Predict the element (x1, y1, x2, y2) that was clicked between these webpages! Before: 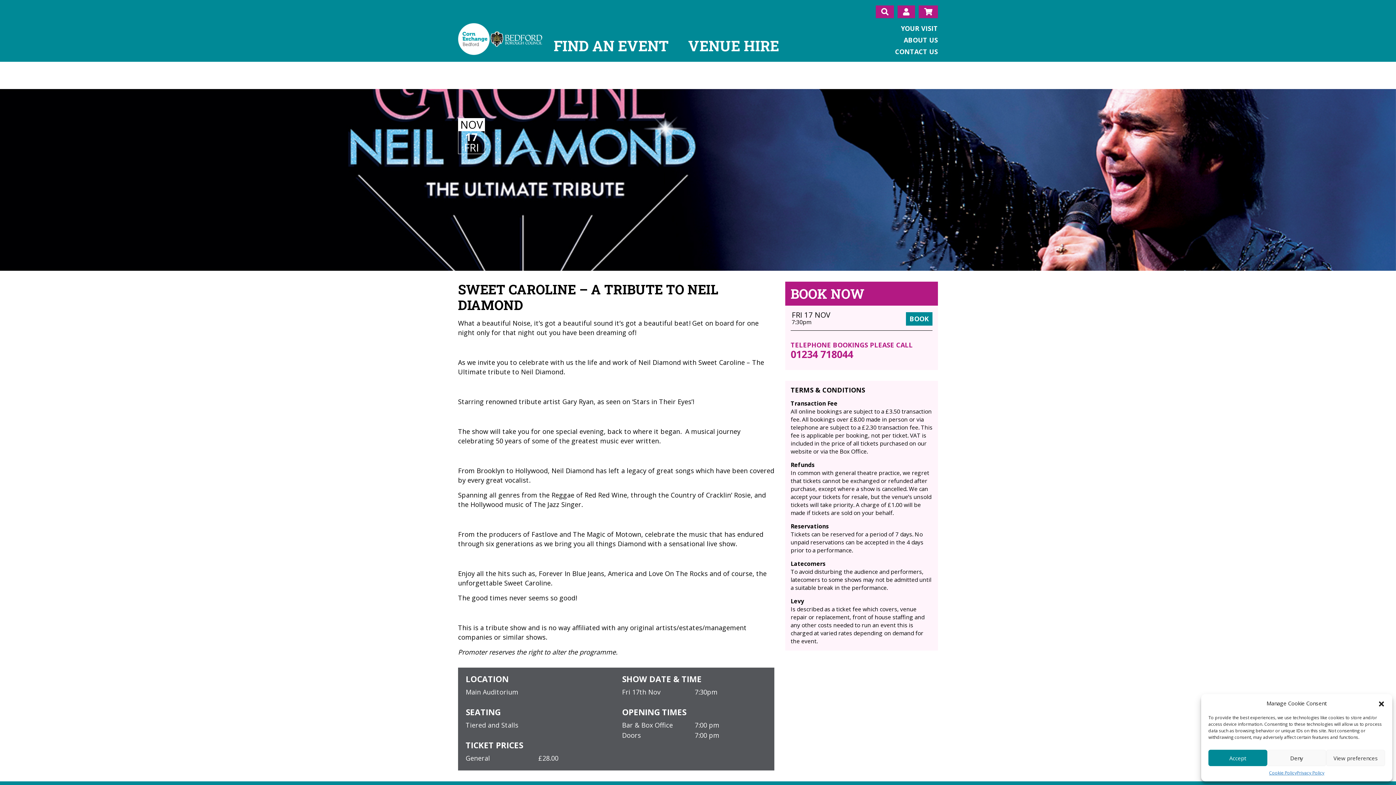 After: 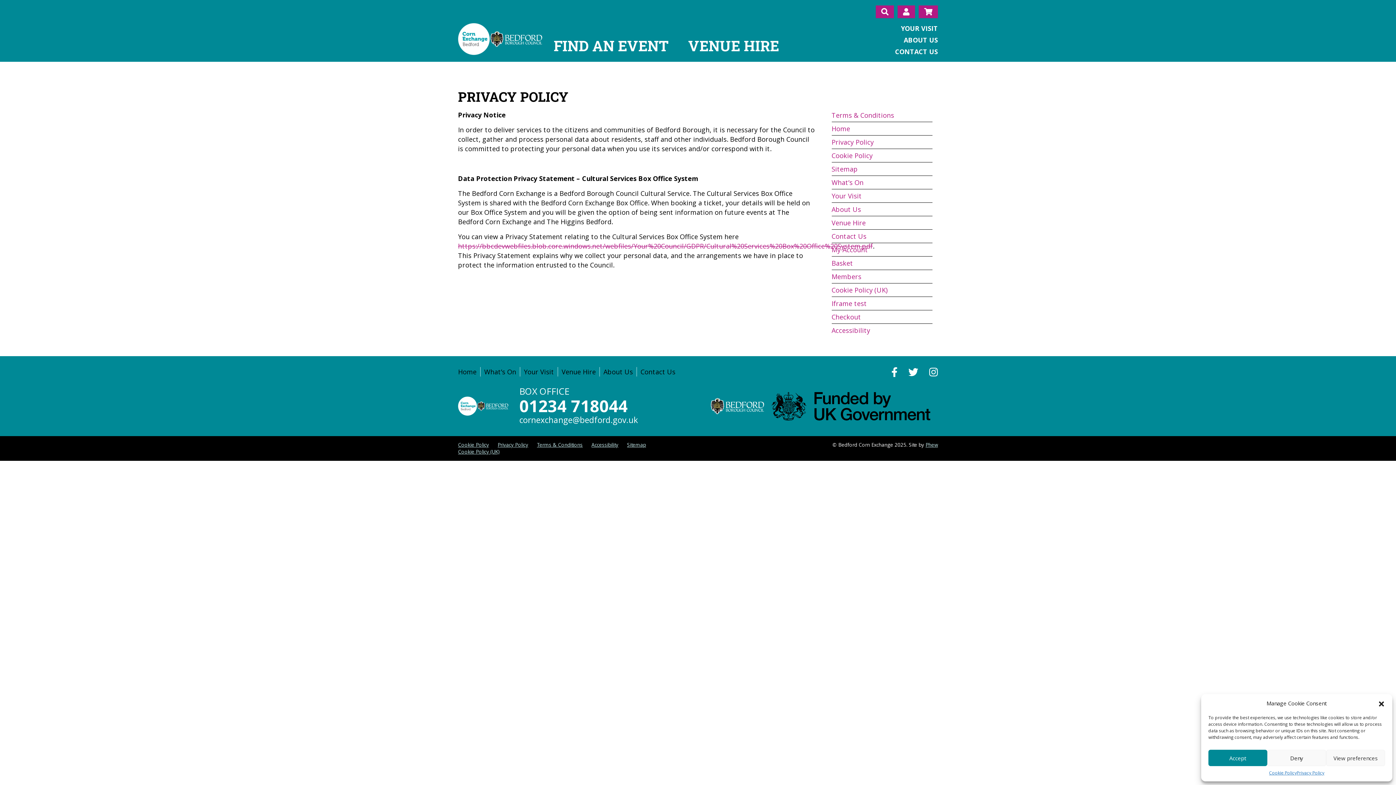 Action: bbox: (1297, 770, 1324, 776) label: Privacy Policy